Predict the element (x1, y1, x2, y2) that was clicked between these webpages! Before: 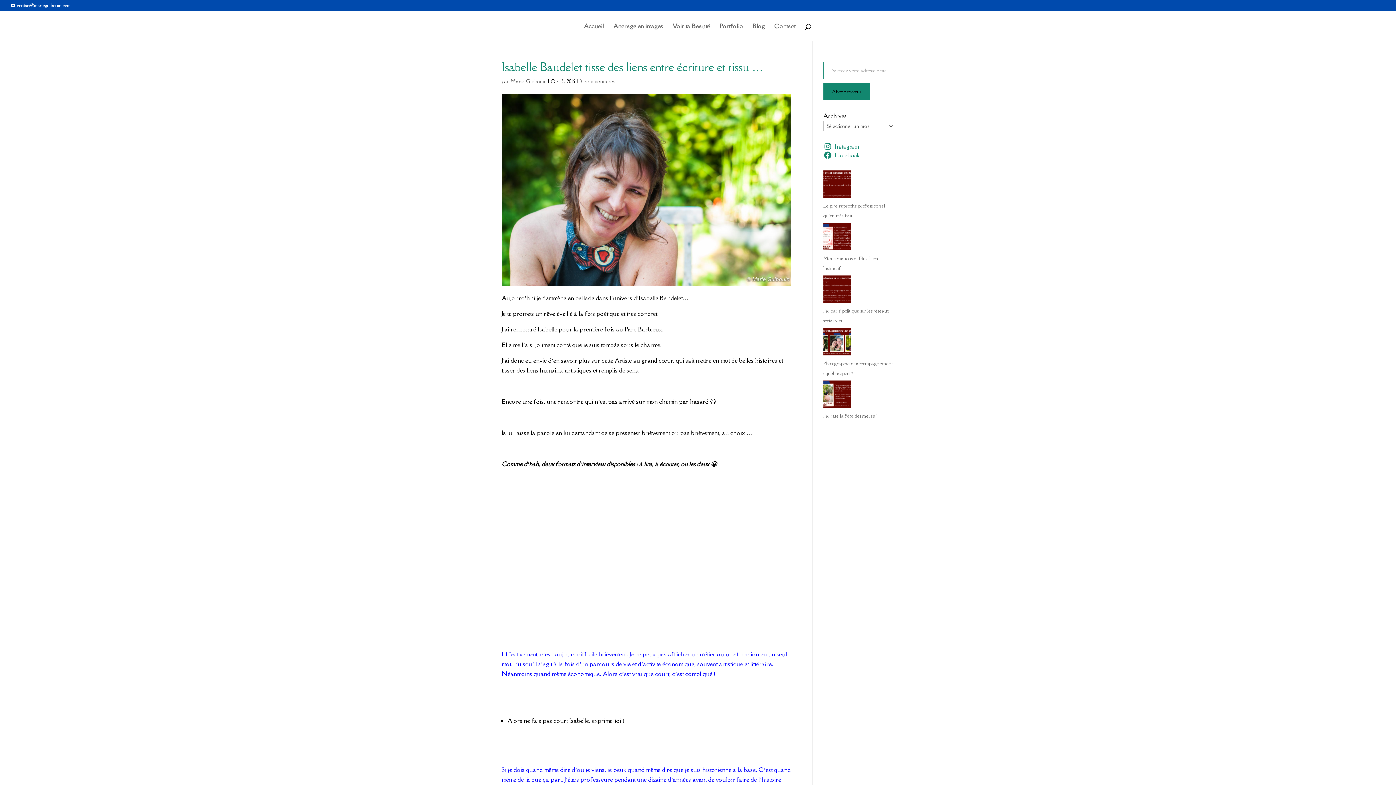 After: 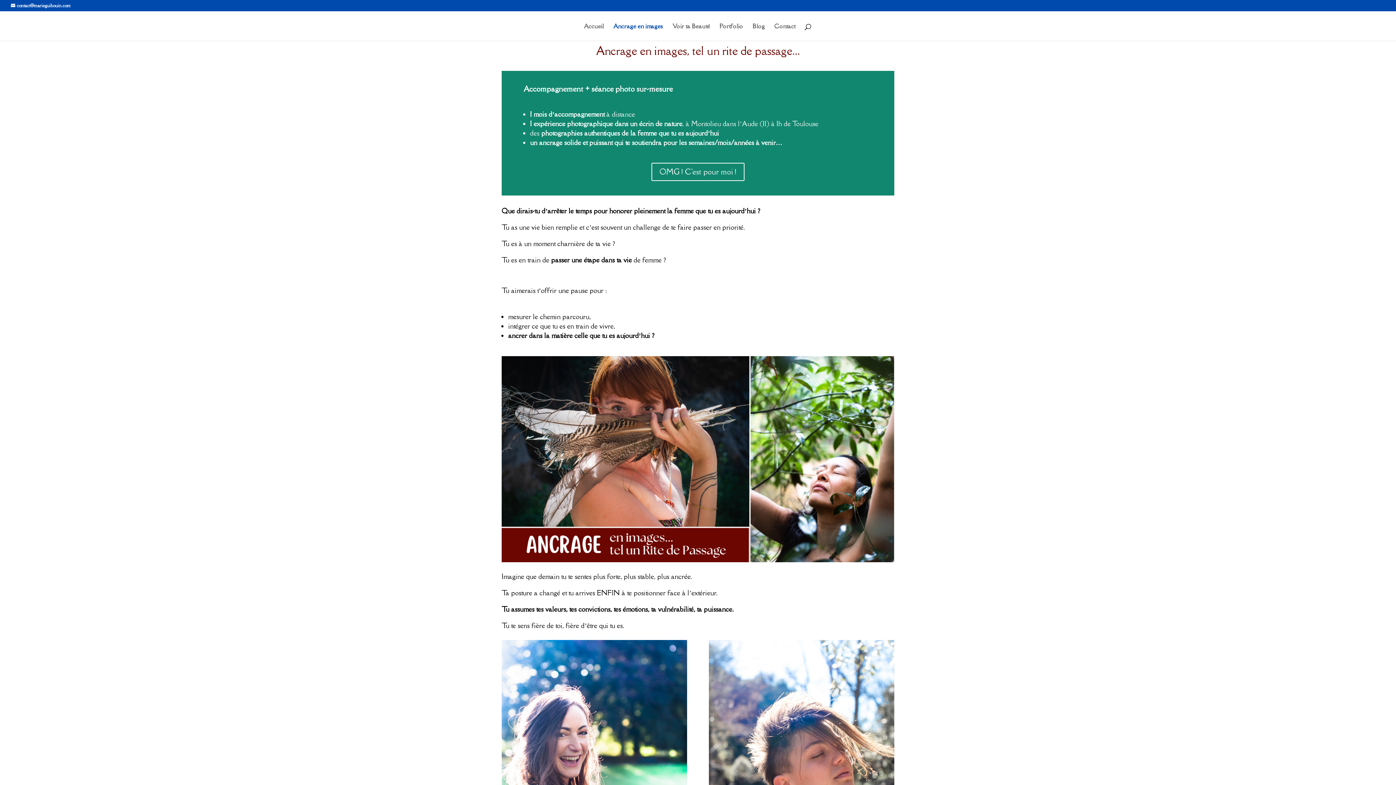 Action: label: Ancrage en images bbox: (613, 23, 663, 40)